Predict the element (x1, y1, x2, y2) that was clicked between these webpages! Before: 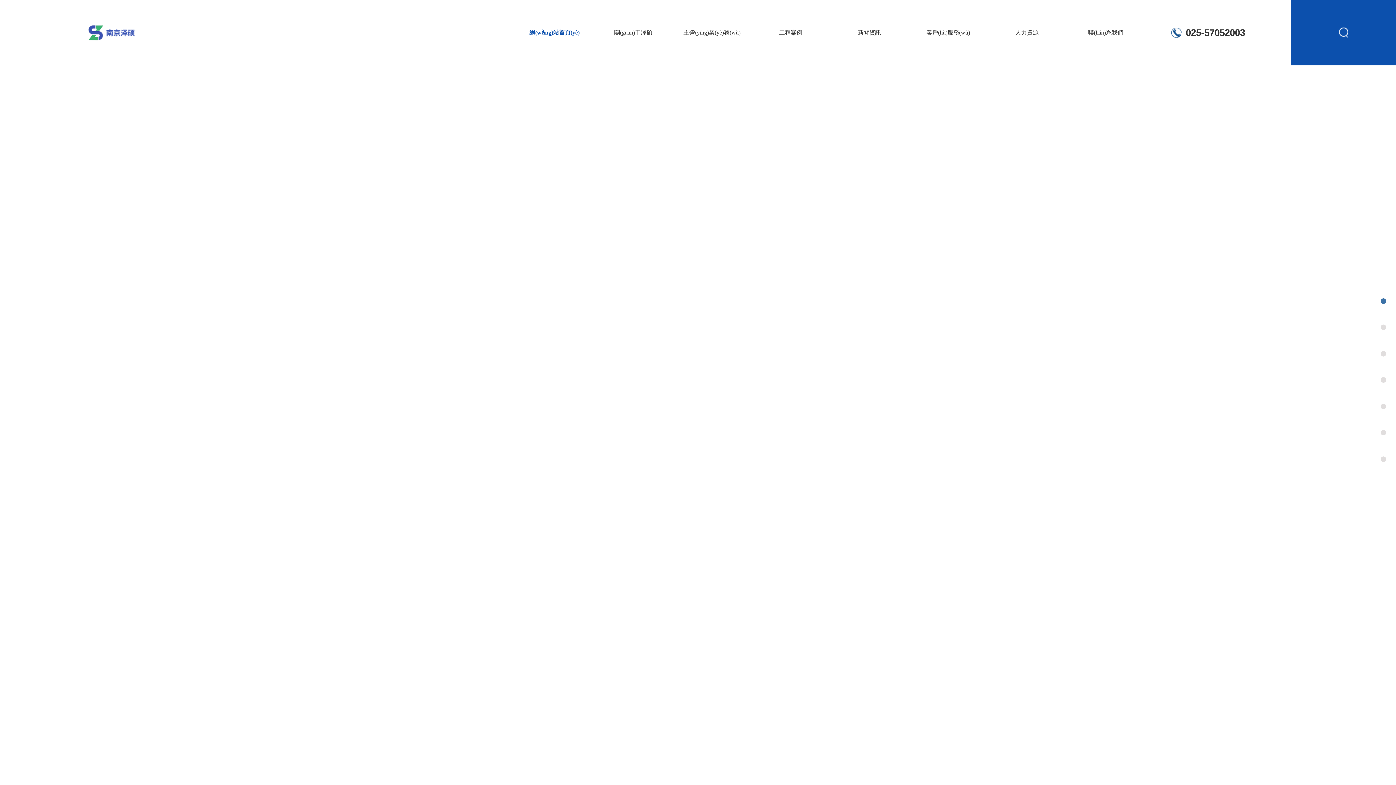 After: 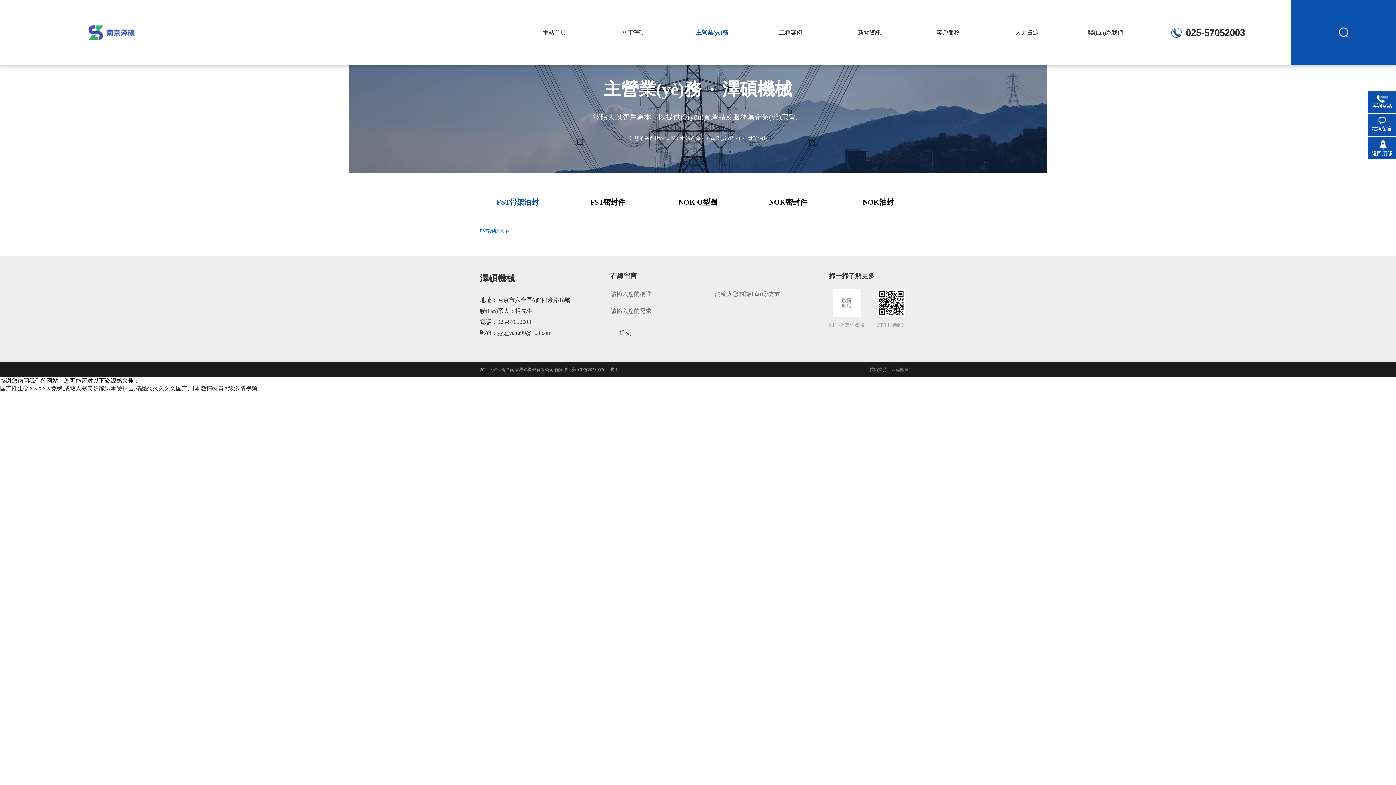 Action: label: 主營(yíng)業(yè)務(wù) bbox: (672, 0, 751, 65)